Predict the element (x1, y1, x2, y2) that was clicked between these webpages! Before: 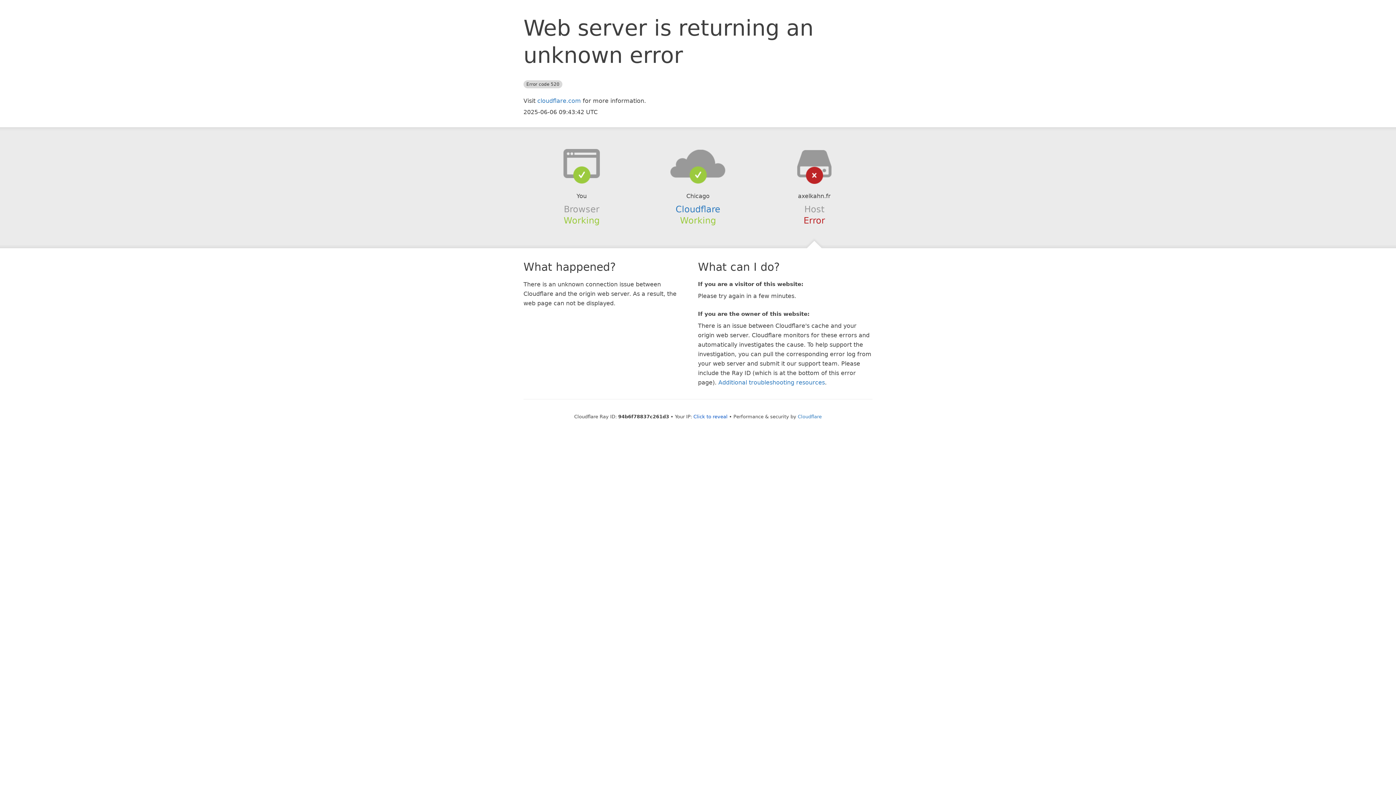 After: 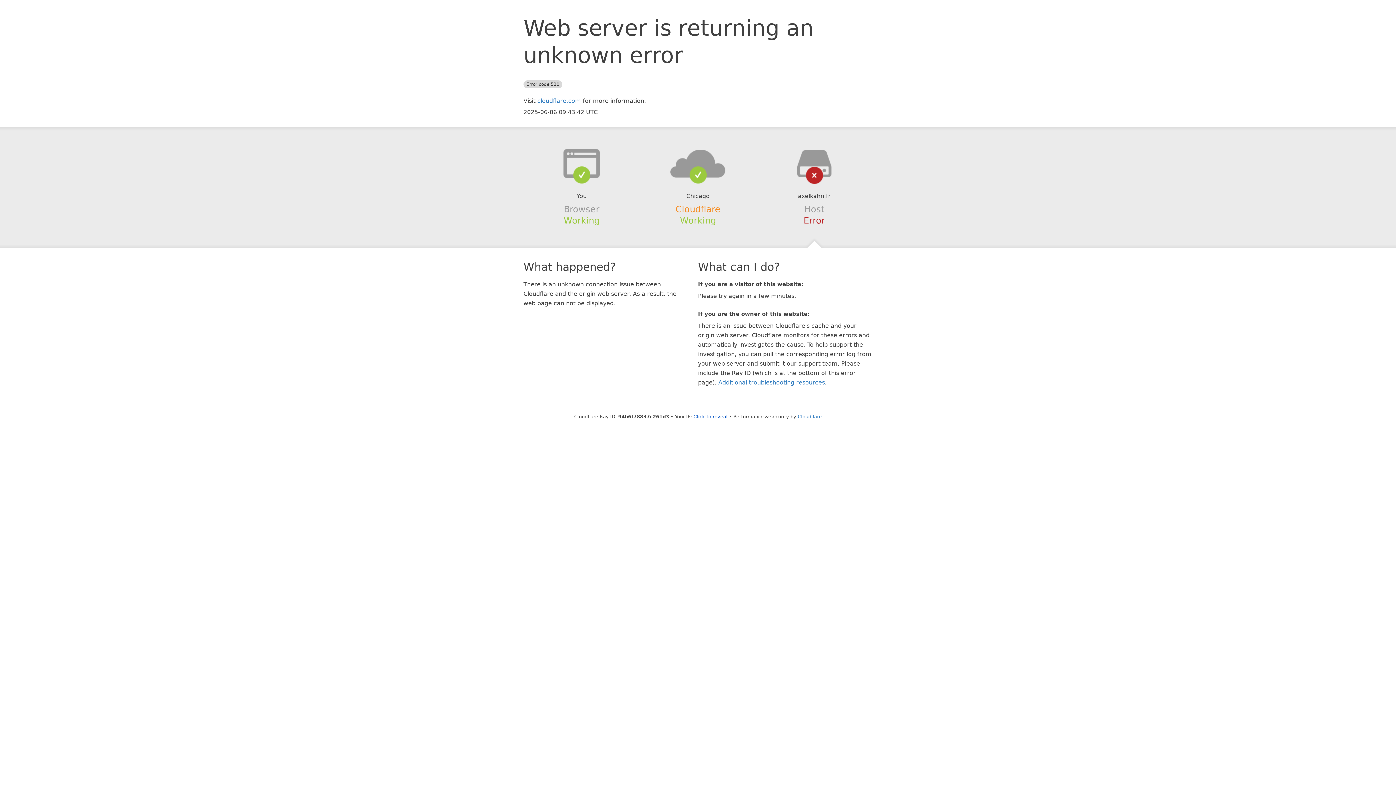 Action: label: Cloudflare bbox: (675, 204, 720, 214)